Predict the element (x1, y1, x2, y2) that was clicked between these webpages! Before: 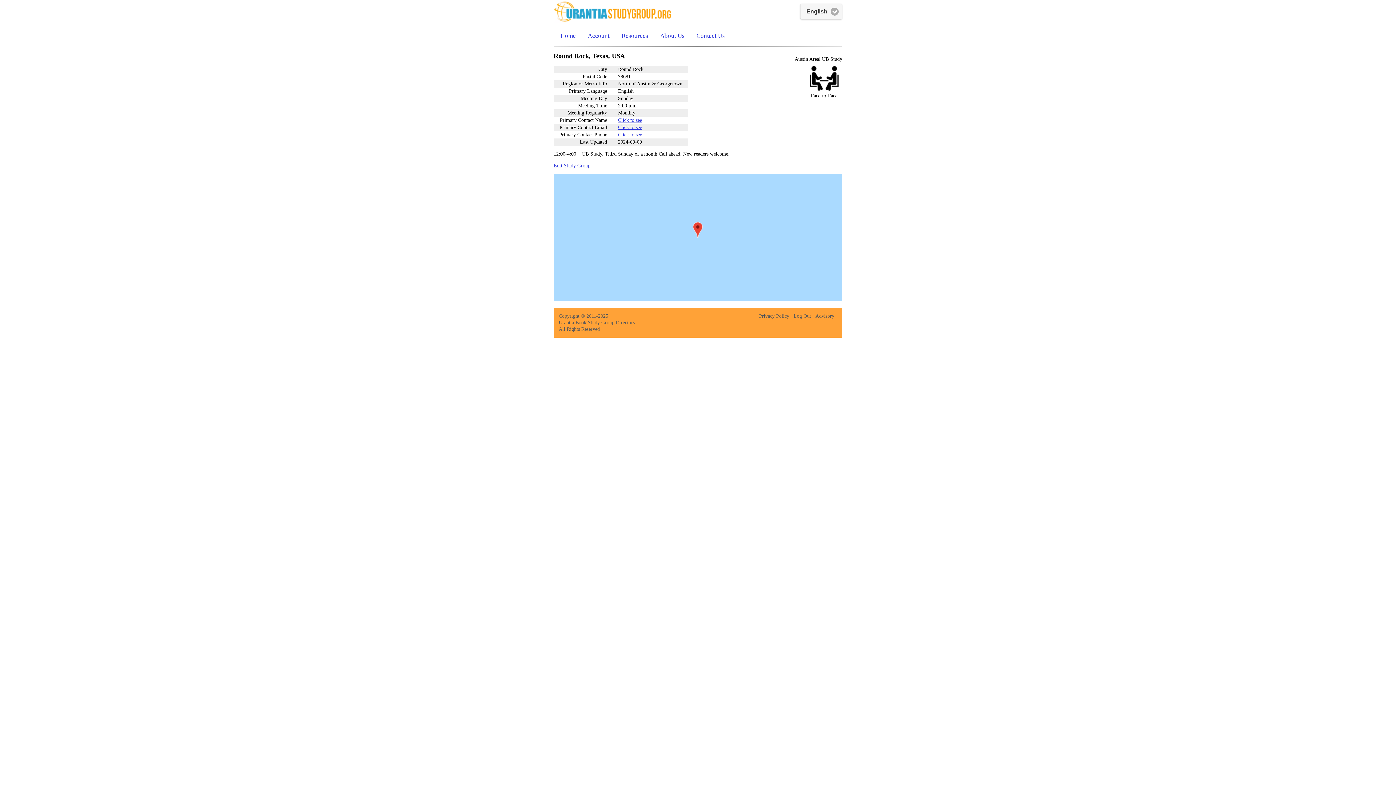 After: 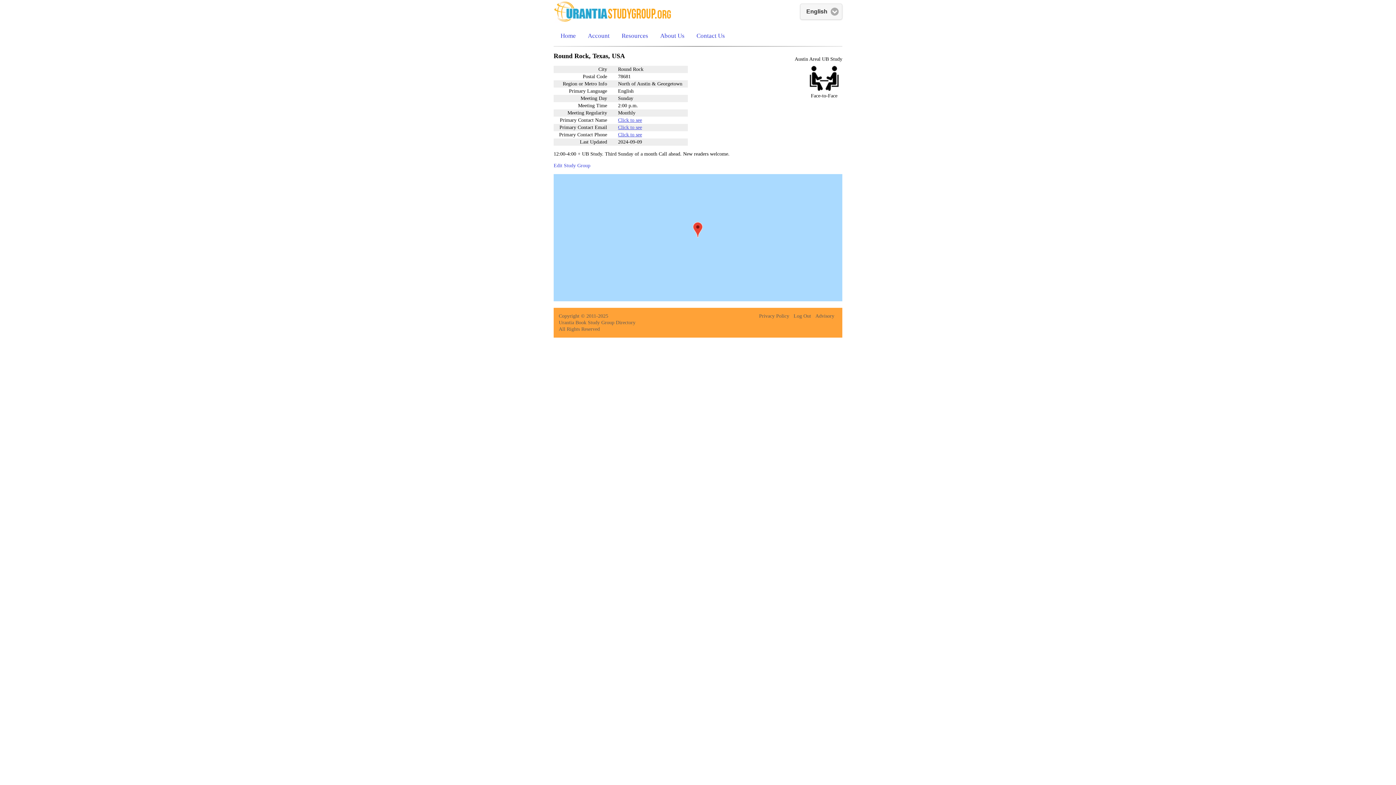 Action: label: Click to see bbox: (618, 117, 642, 122)